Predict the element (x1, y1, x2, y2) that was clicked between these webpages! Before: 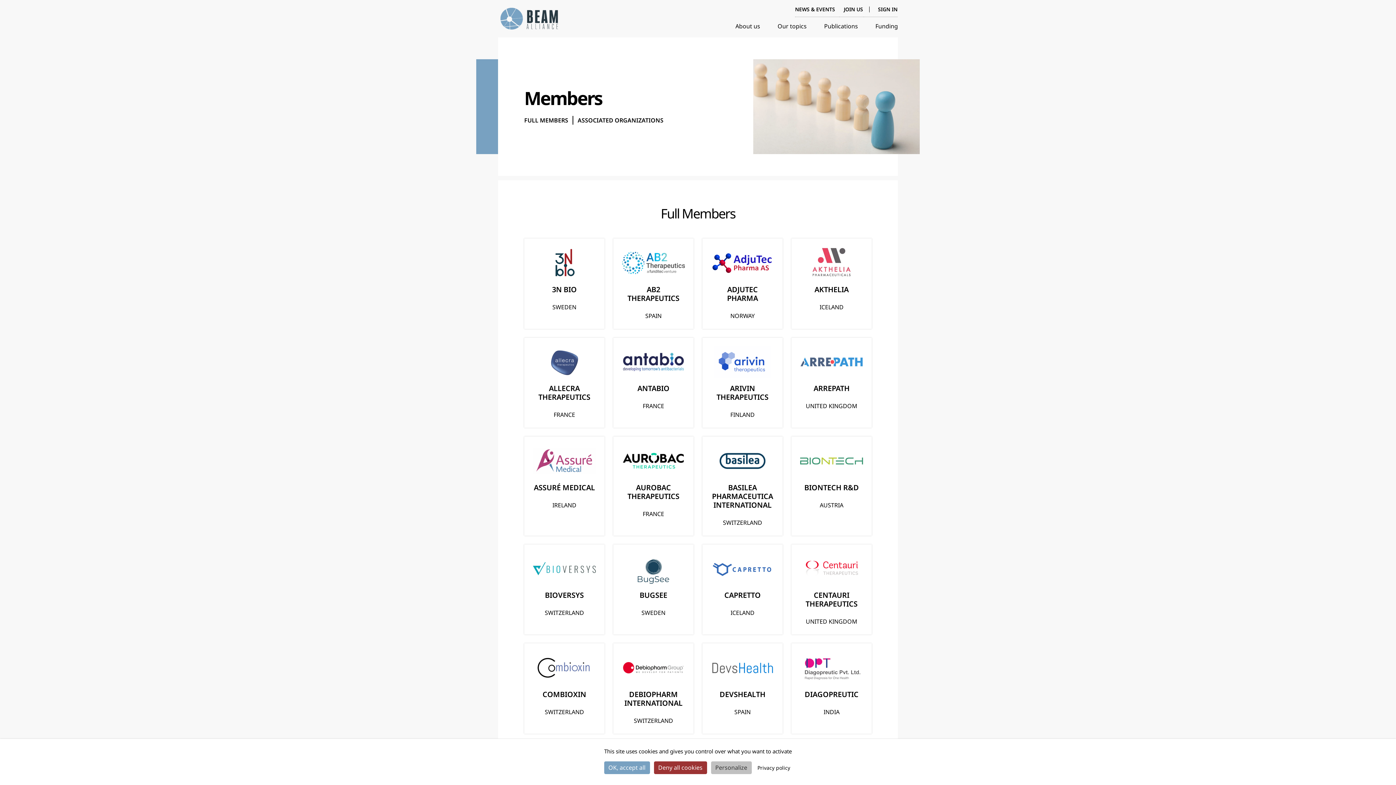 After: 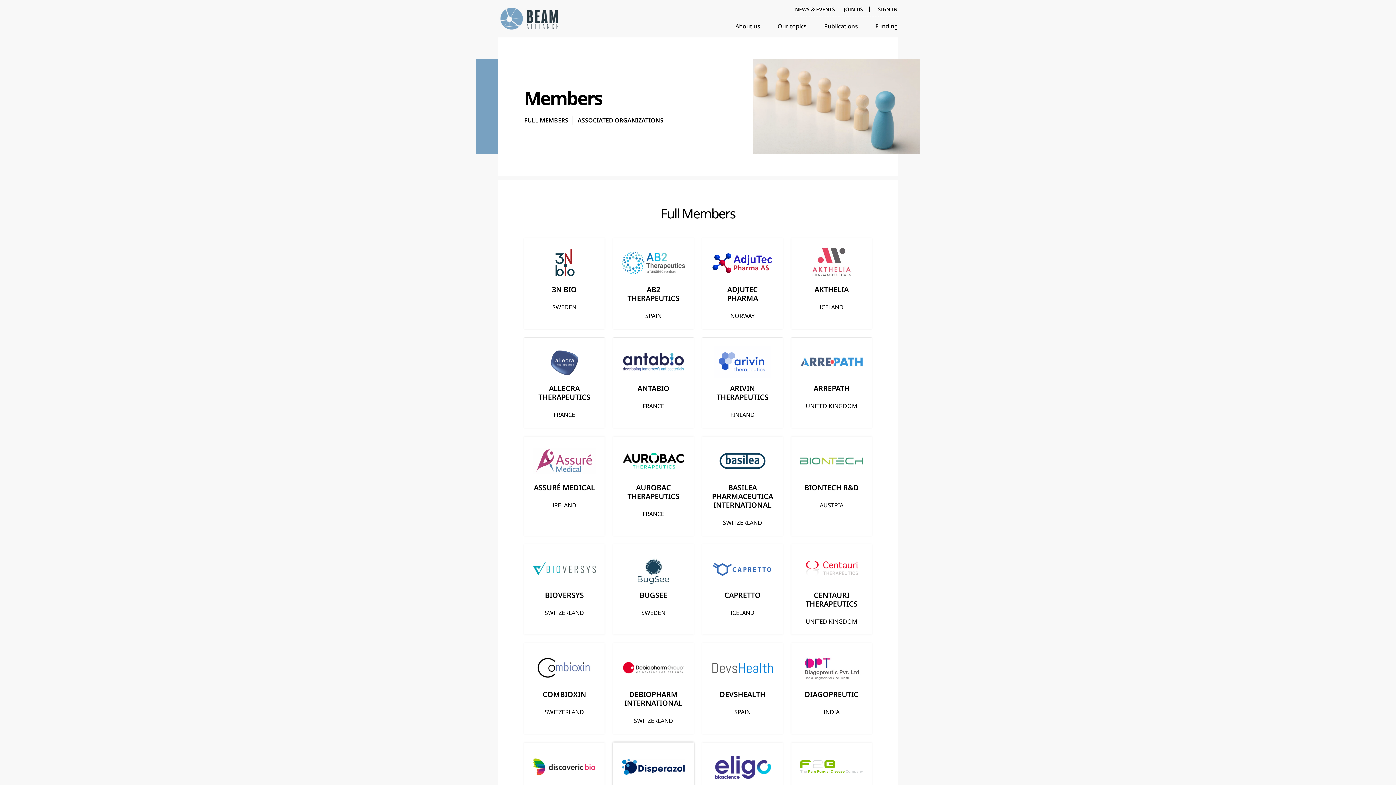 Action: label: Deny all cookies bbox: (654, 761, 707, 774)